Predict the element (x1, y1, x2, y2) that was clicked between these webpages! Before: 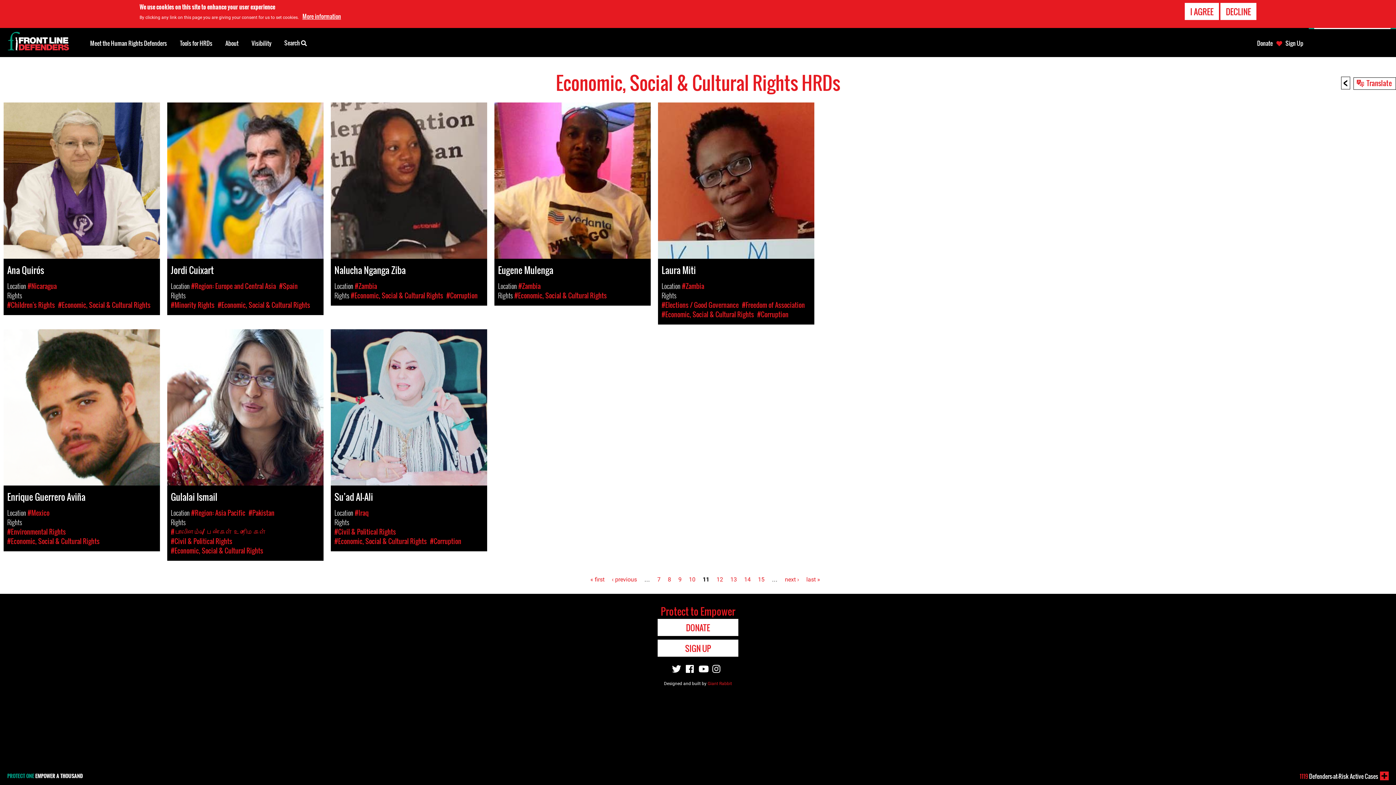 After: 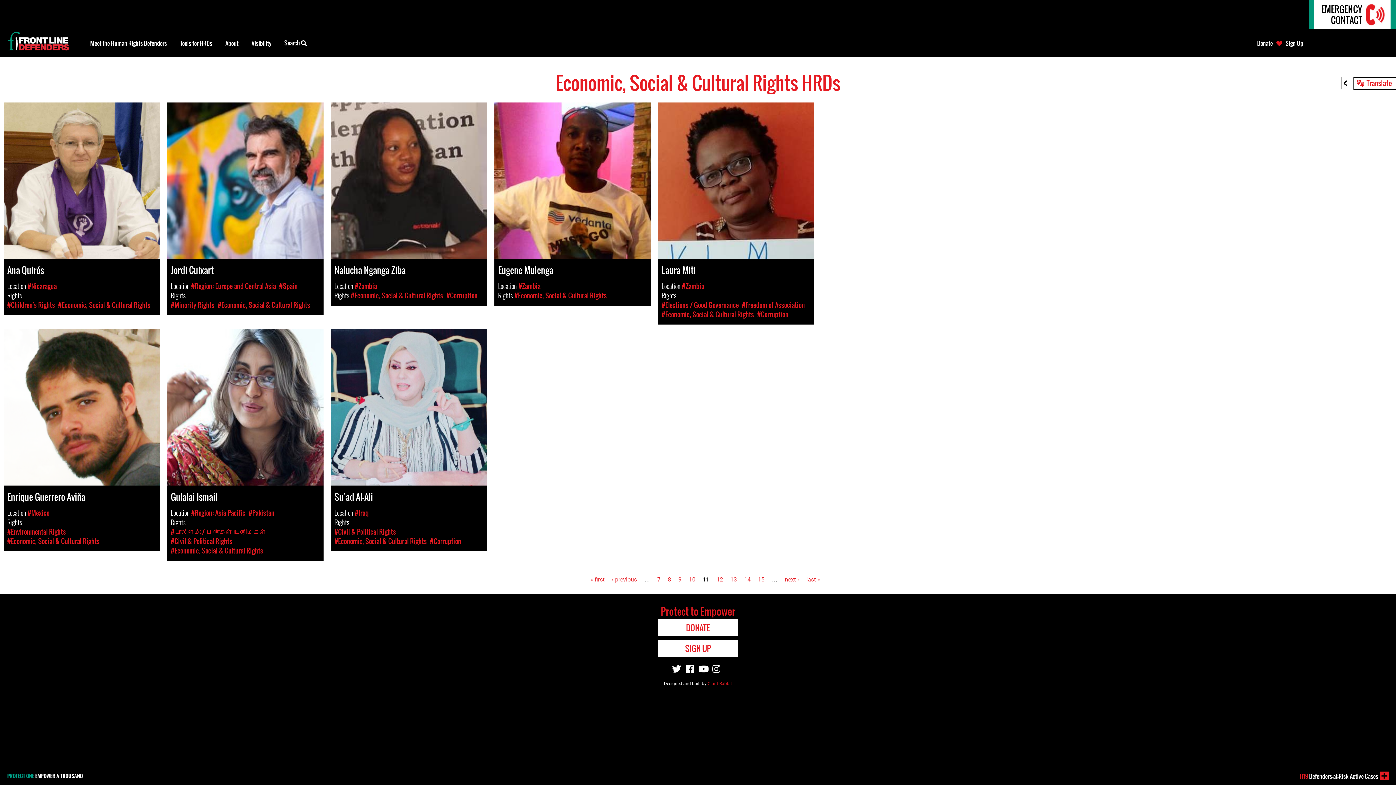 Action: bbox: (1220, 2, 1256, 20) label: DECLINE